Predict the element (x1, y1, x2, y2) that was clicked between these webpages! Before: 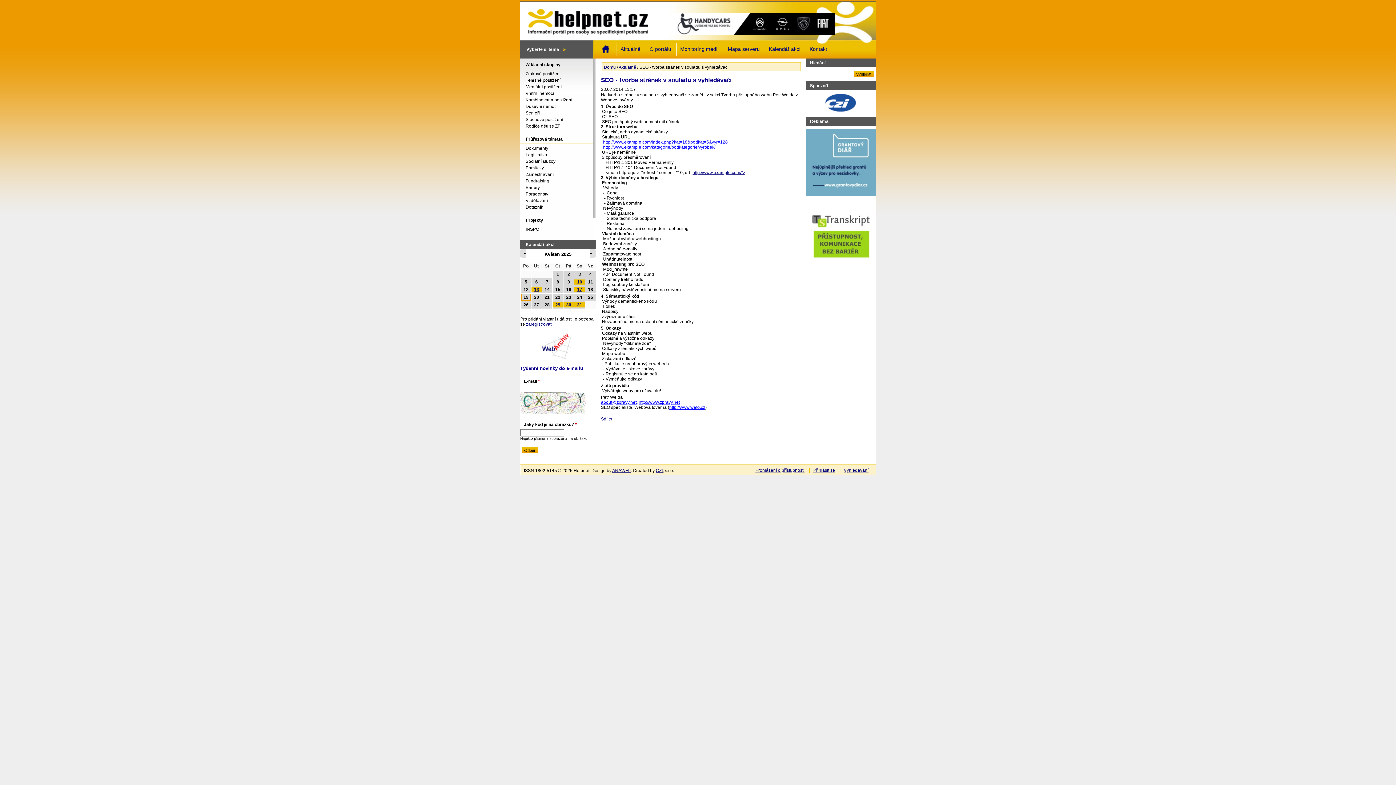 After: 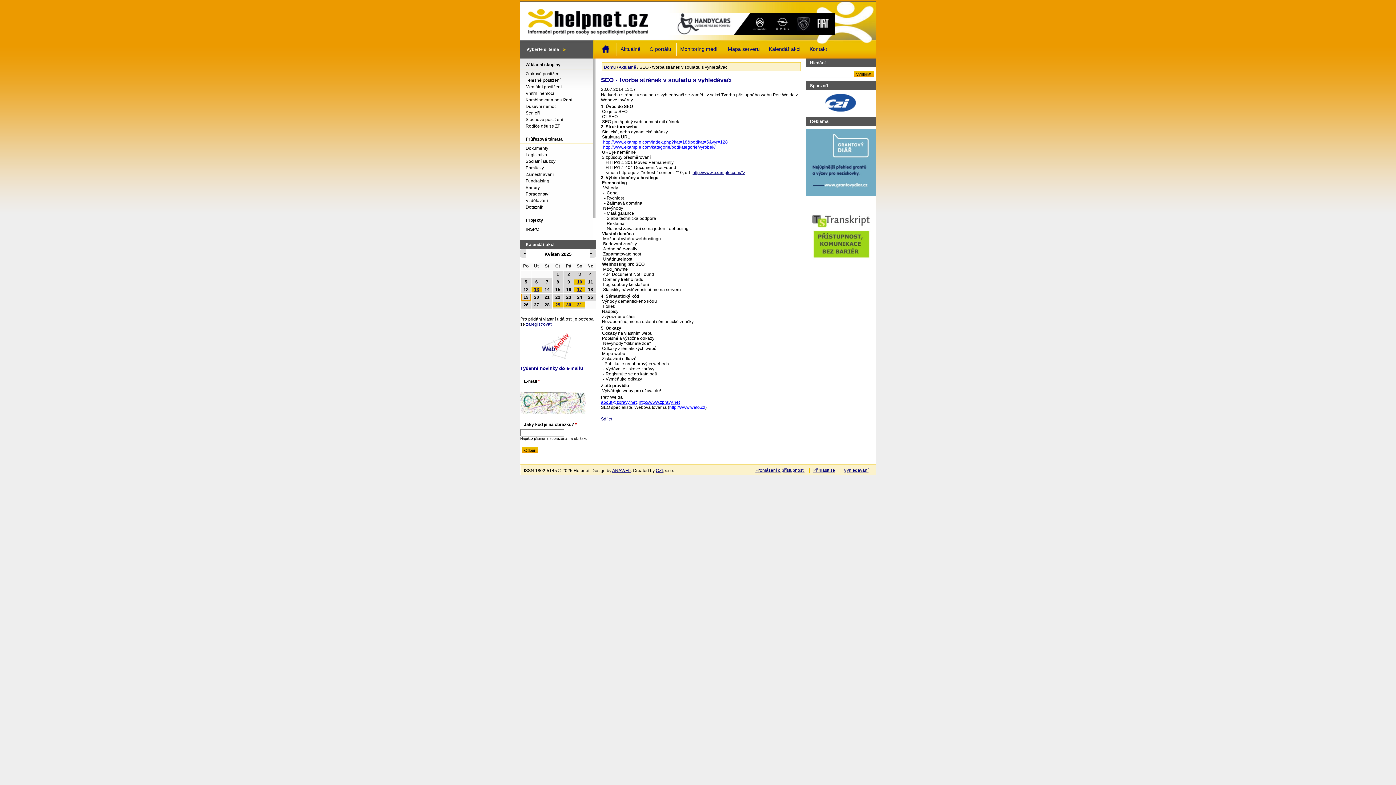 Action: bbox: (669, 405, 705, 410) label: http://www.weto.cz